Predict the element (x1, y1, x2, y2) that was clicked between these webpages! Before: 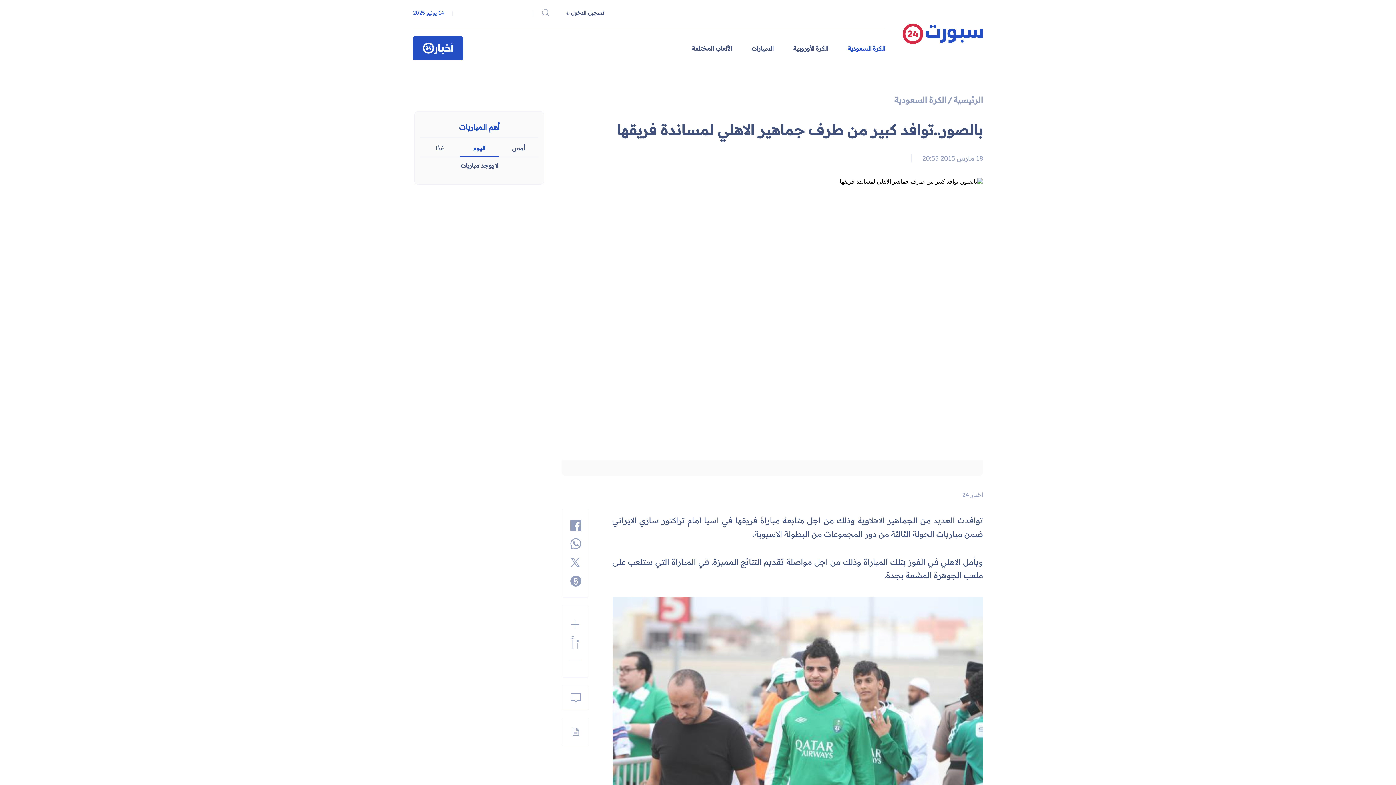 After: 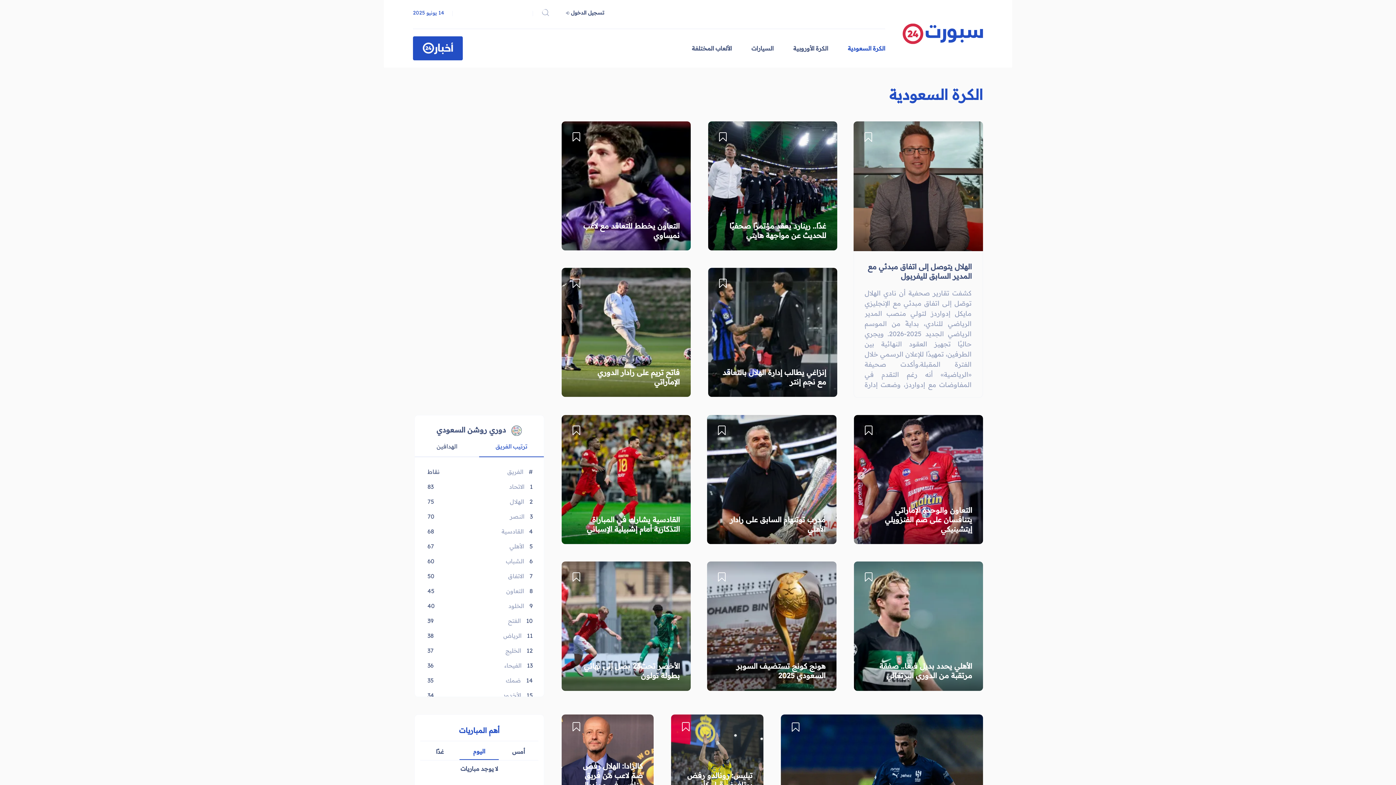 Action: bbox: (848, 44, 885, 52) label: الكرة السعودية